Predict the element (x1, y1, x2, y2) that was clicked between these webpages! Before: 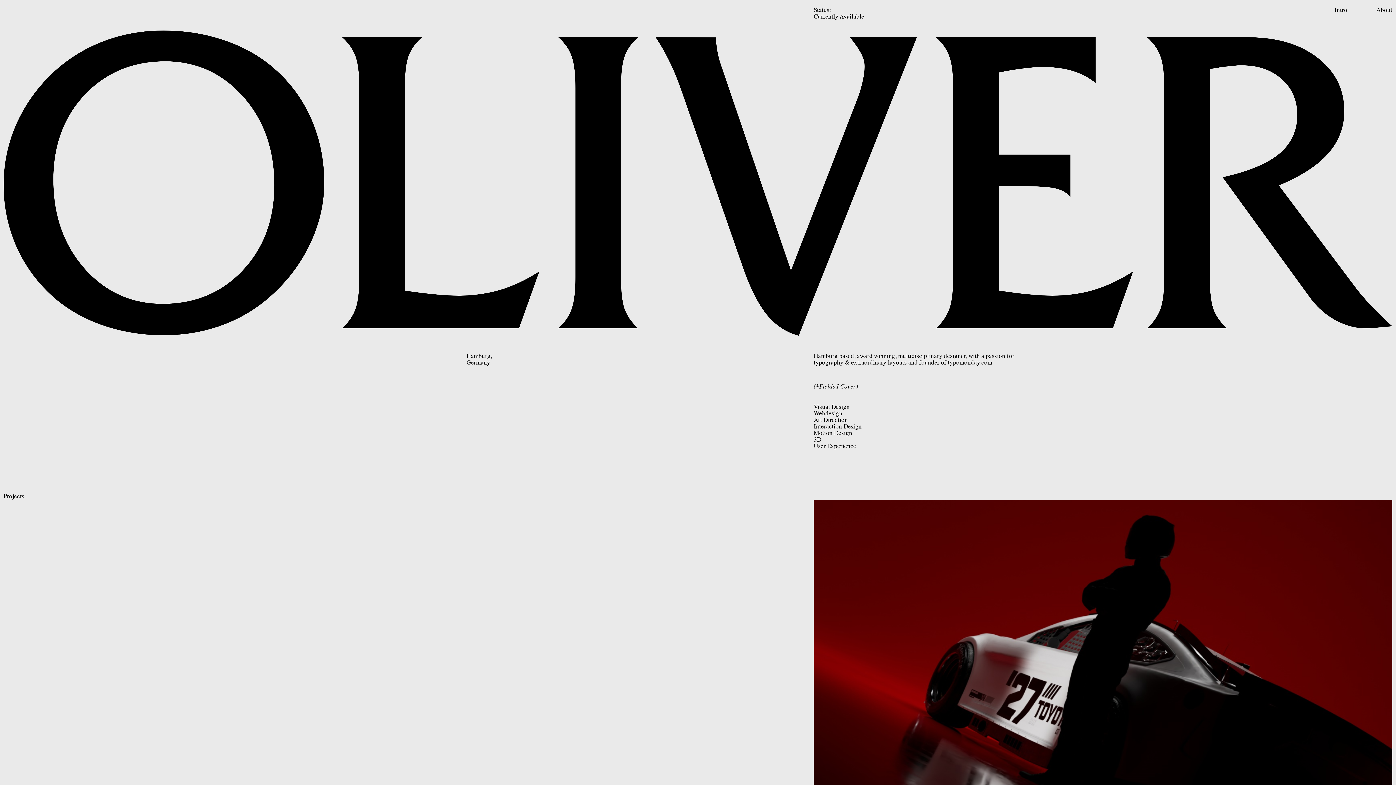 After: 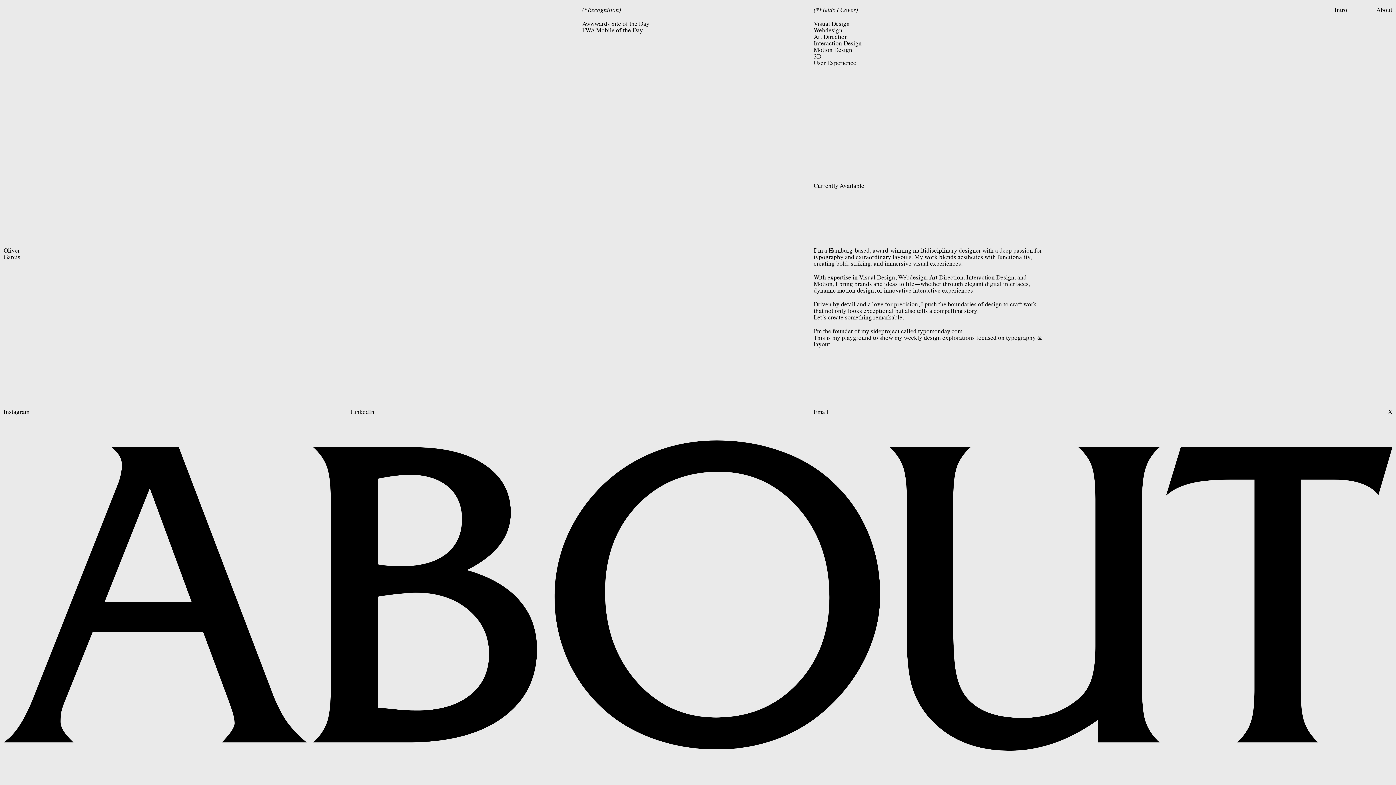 Action: bbox: (1362, 7, 1392, 13) label: About